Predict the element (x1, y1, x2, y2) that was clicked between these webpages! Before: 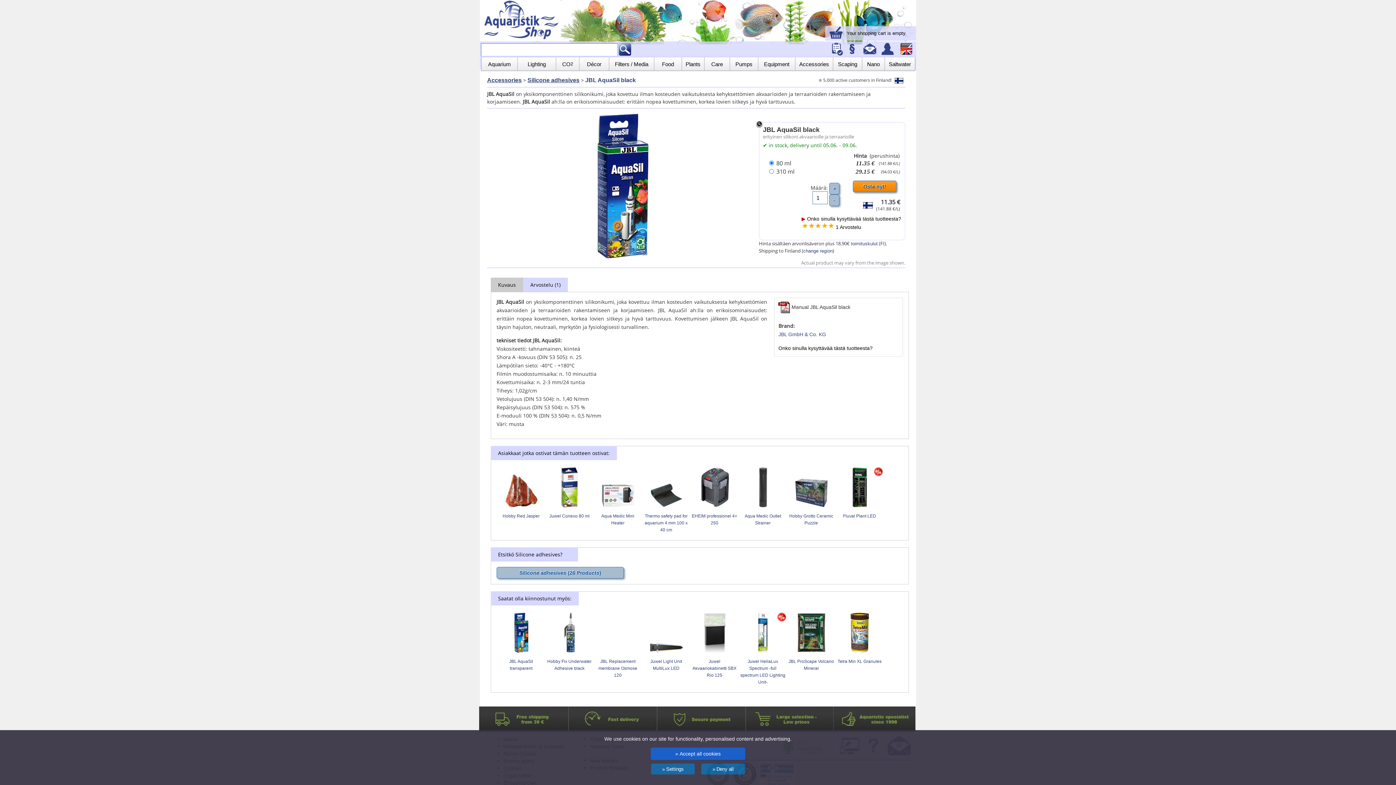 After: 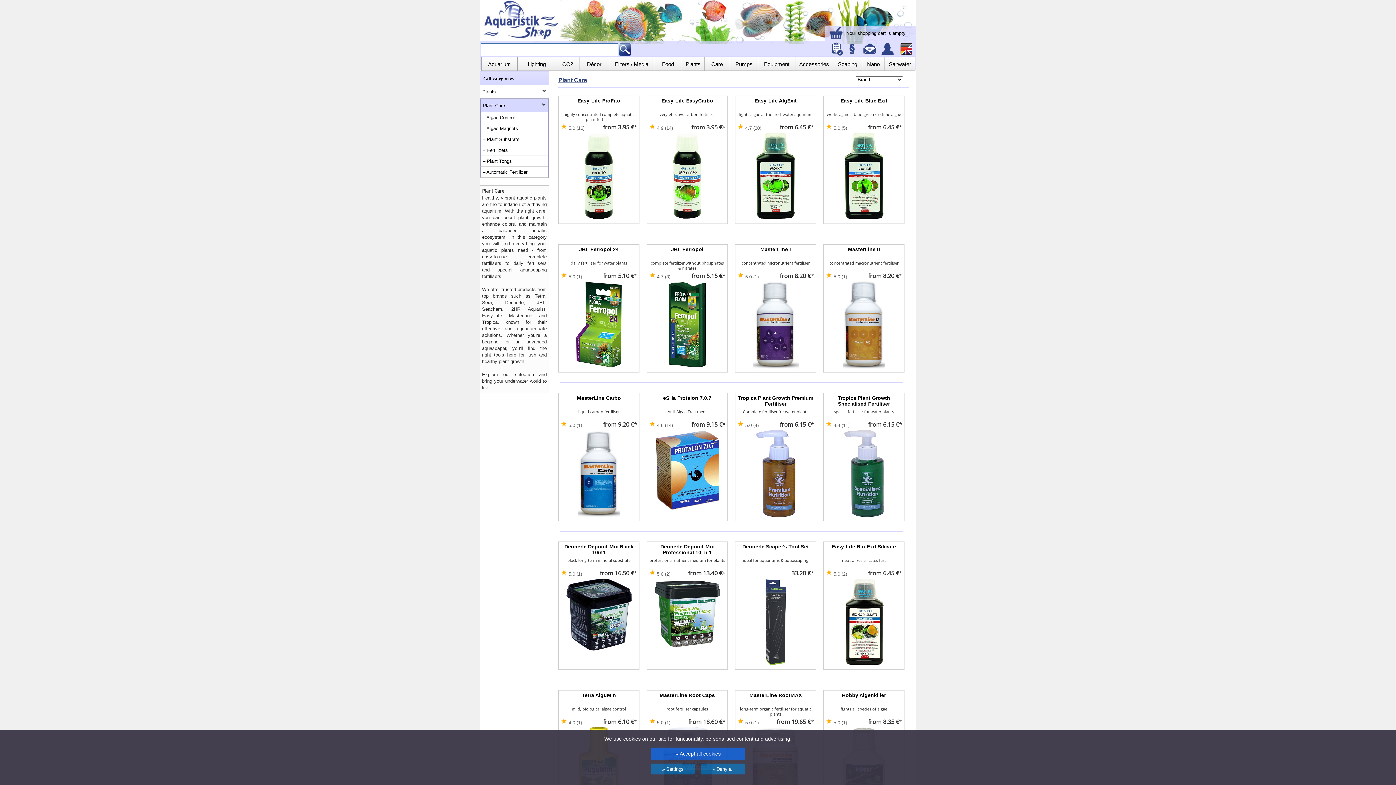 Action: label: Plants bbox: (682, 57, 704, 70)